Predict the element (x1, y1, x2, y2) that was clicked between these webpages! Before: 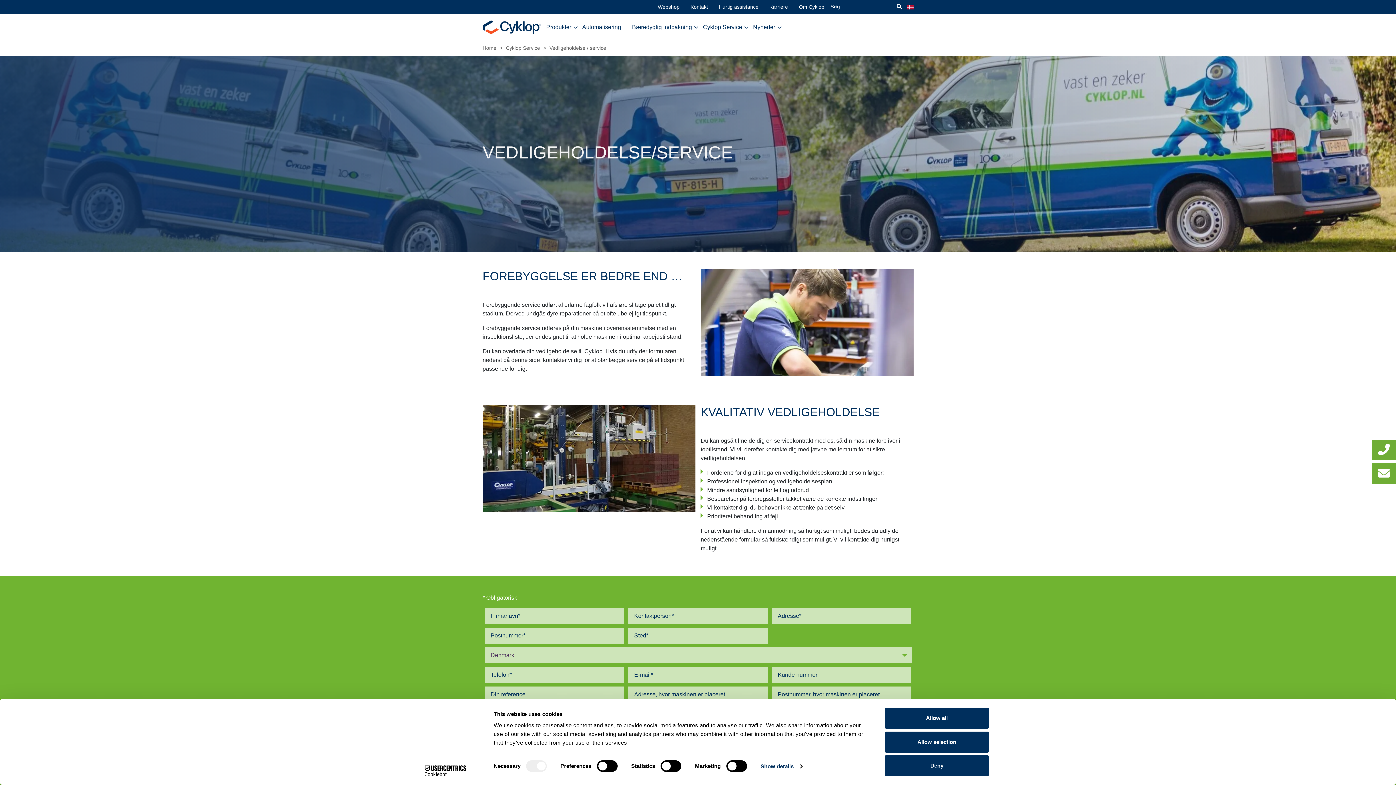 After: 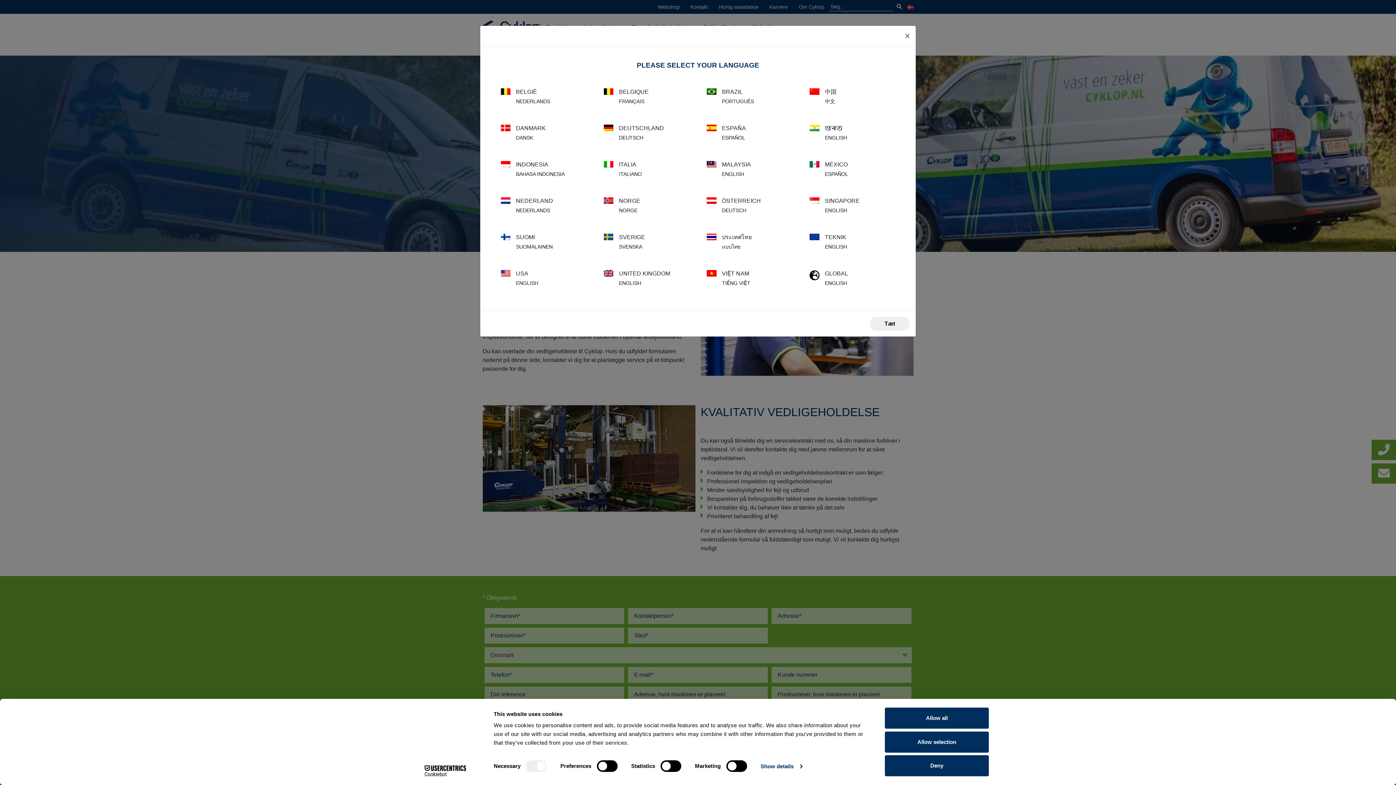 Action: bbox: (907, 3, 913, 10)